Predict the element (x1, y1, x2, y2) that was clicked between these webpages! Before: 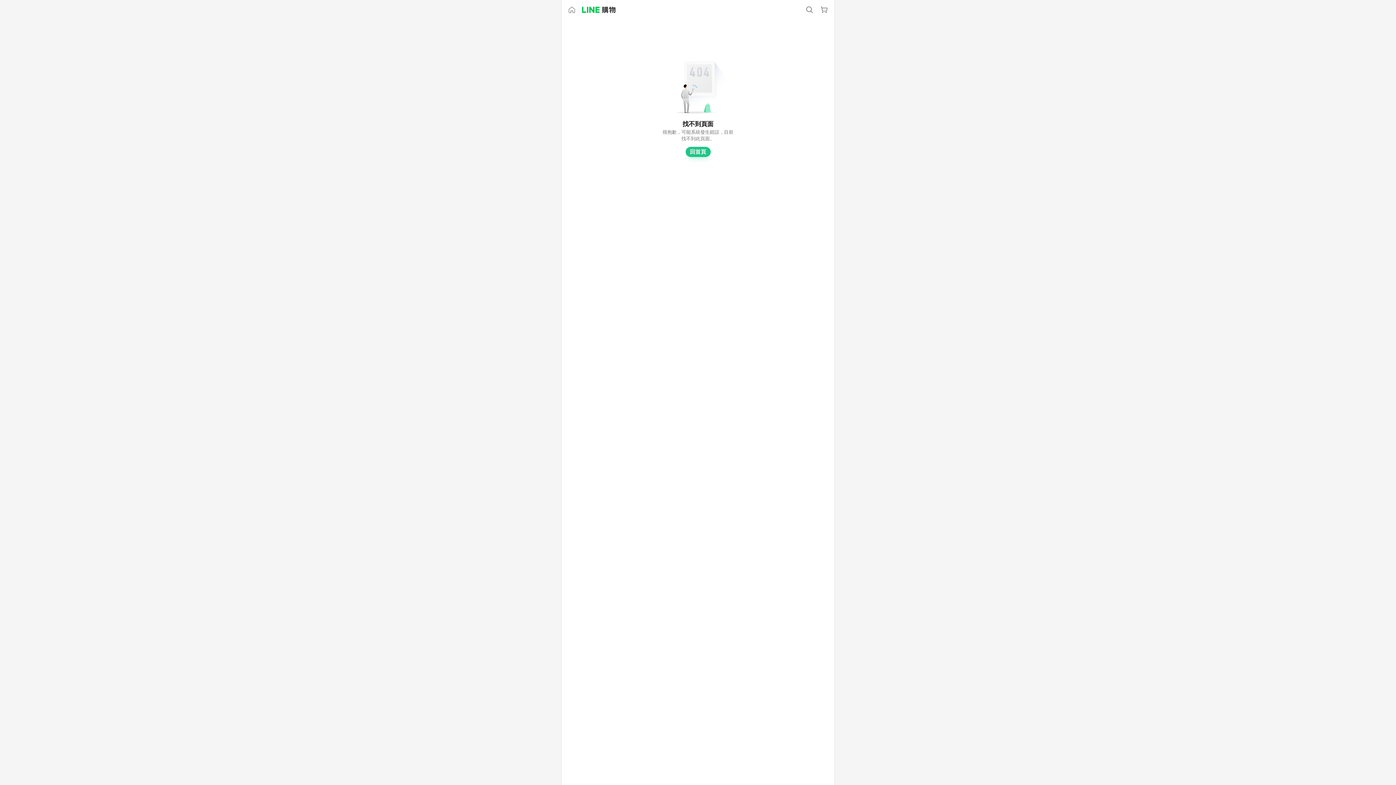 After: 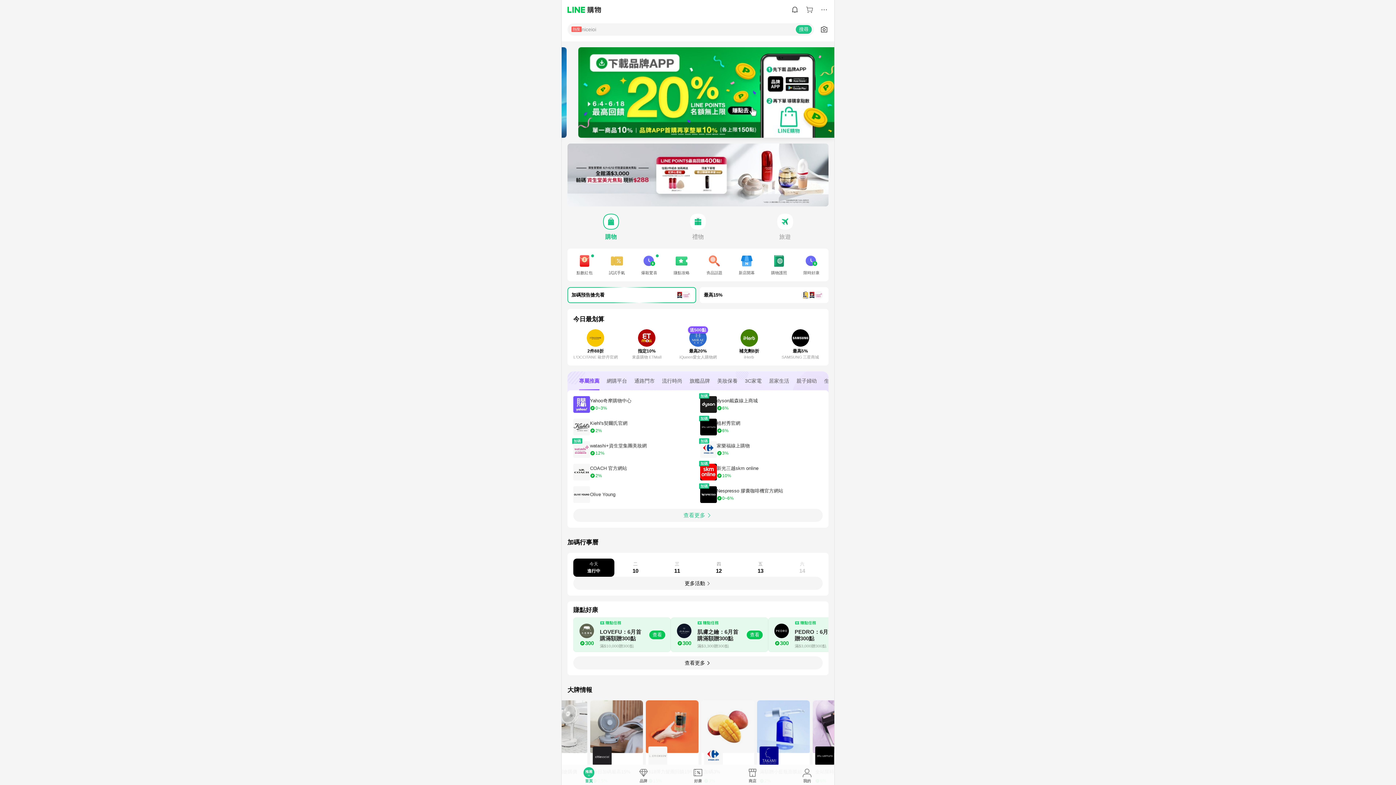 Action: bbox: (685, 146, 710, 157) label: 回首頁